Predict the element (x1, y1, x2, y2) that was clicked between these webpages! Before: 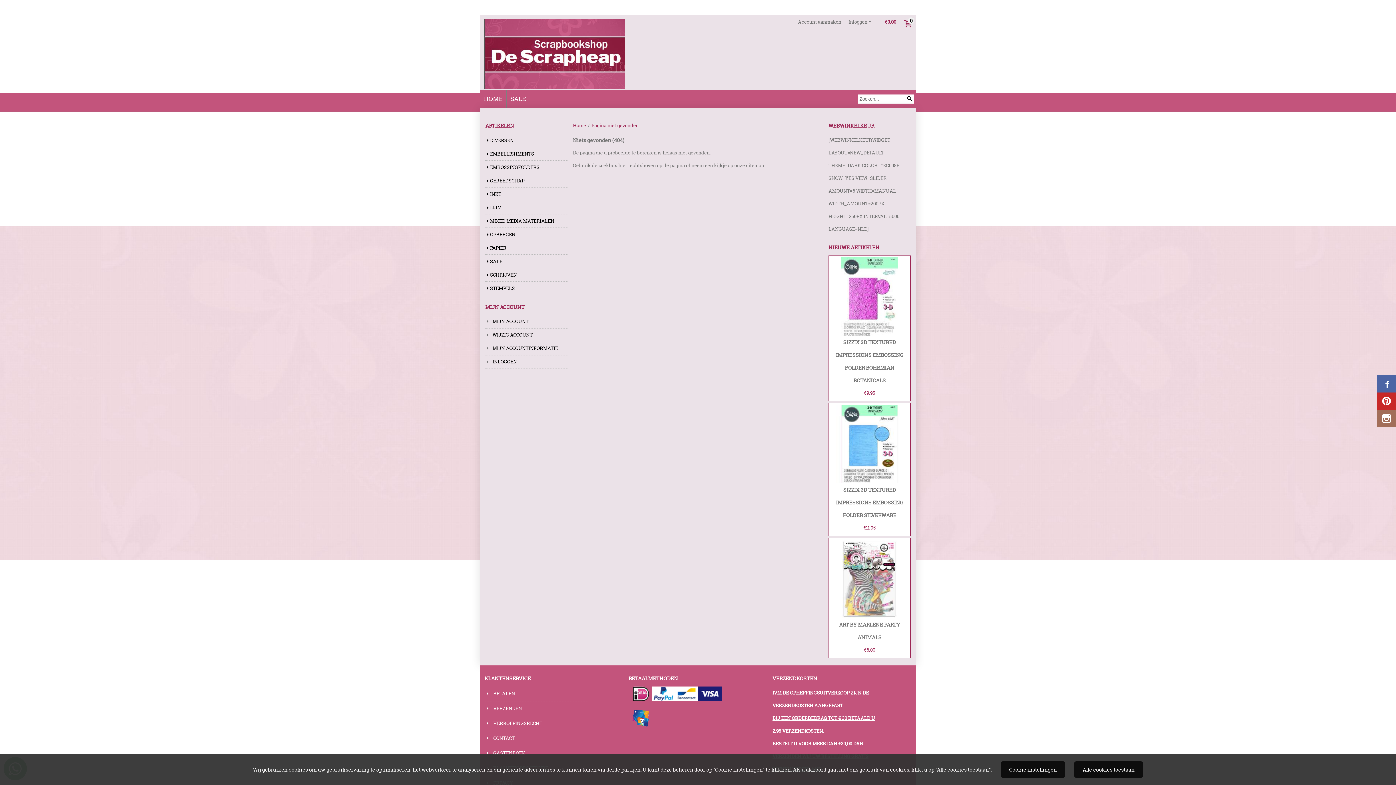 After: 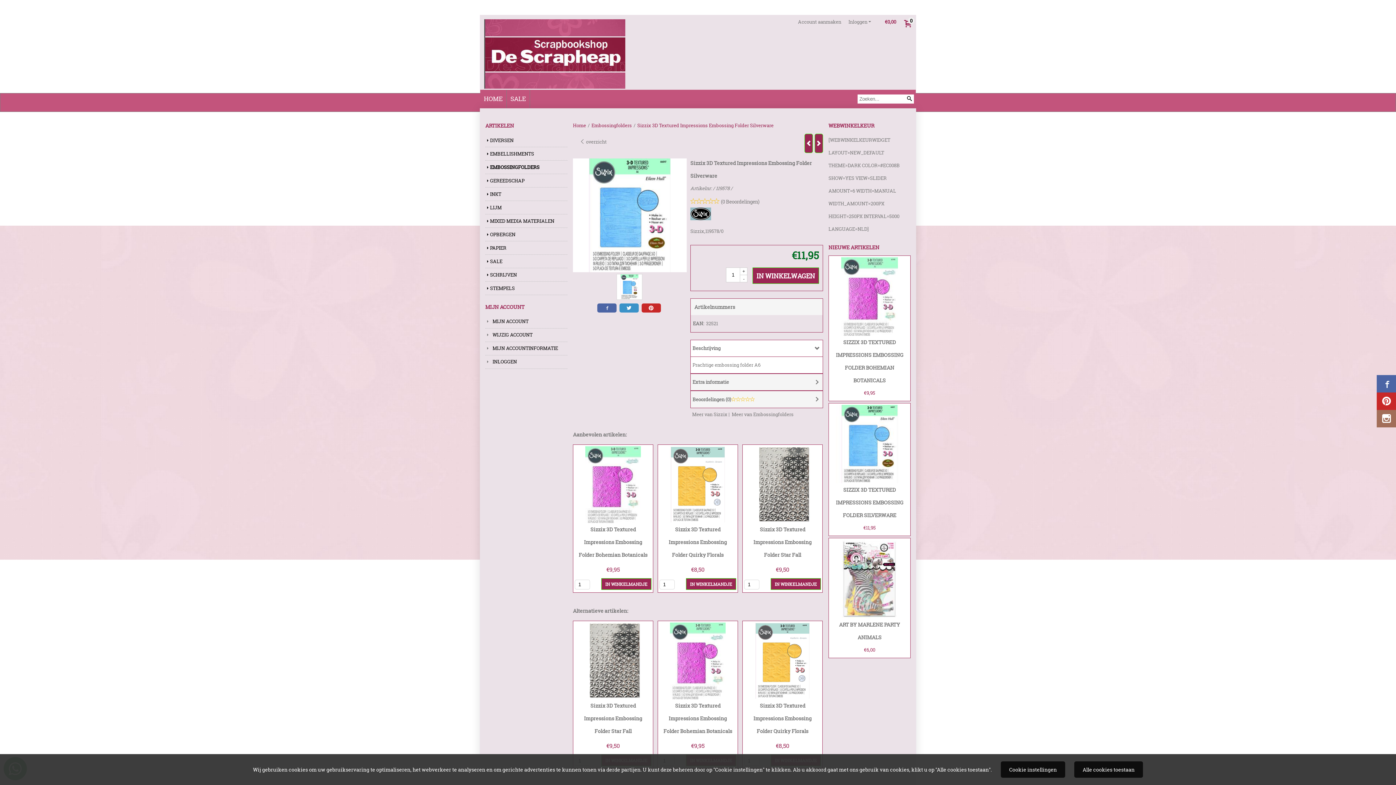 Action: bbox: (836, 486, 903, 518) label: SIZZIX 3D TEXTURED IMPRESSIONS EMBOSSING FOLDER SILVERWARE